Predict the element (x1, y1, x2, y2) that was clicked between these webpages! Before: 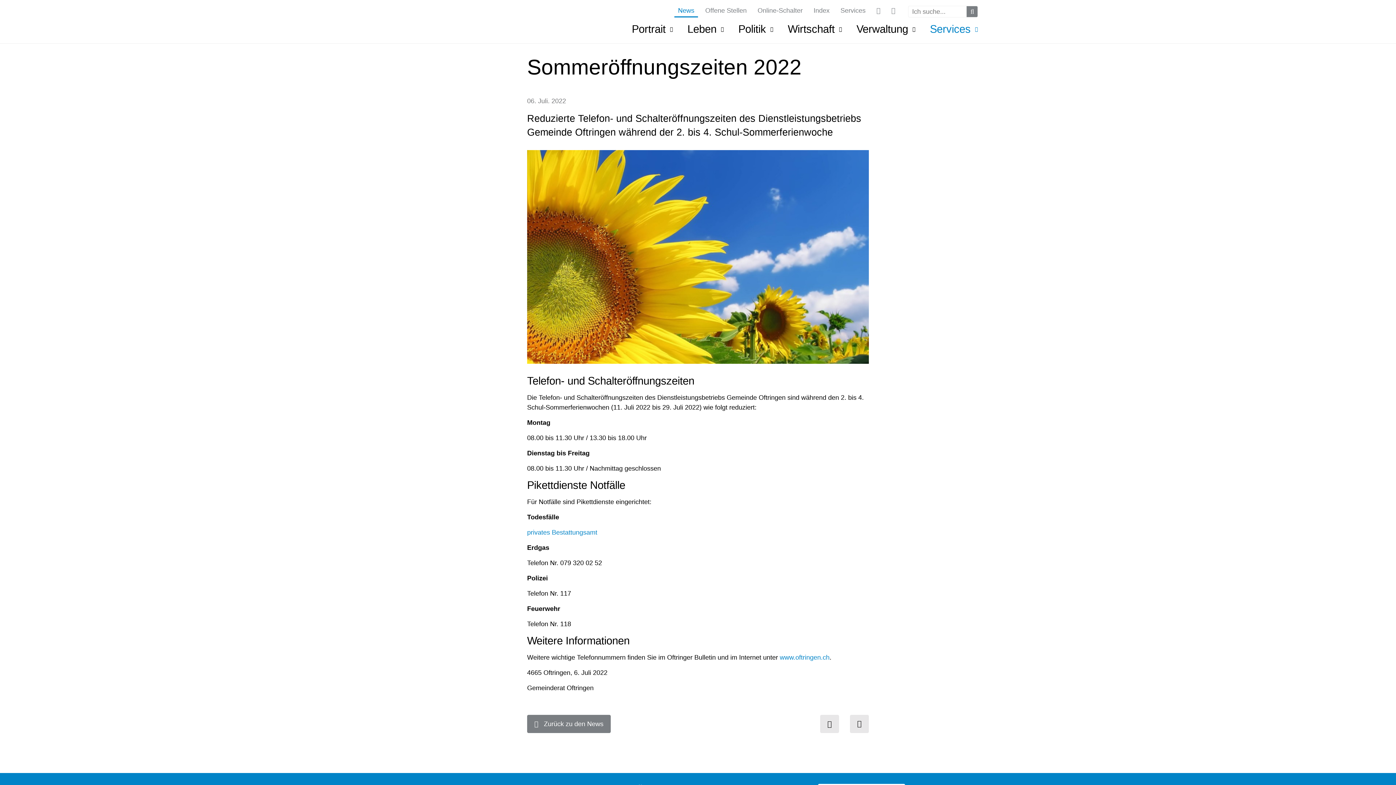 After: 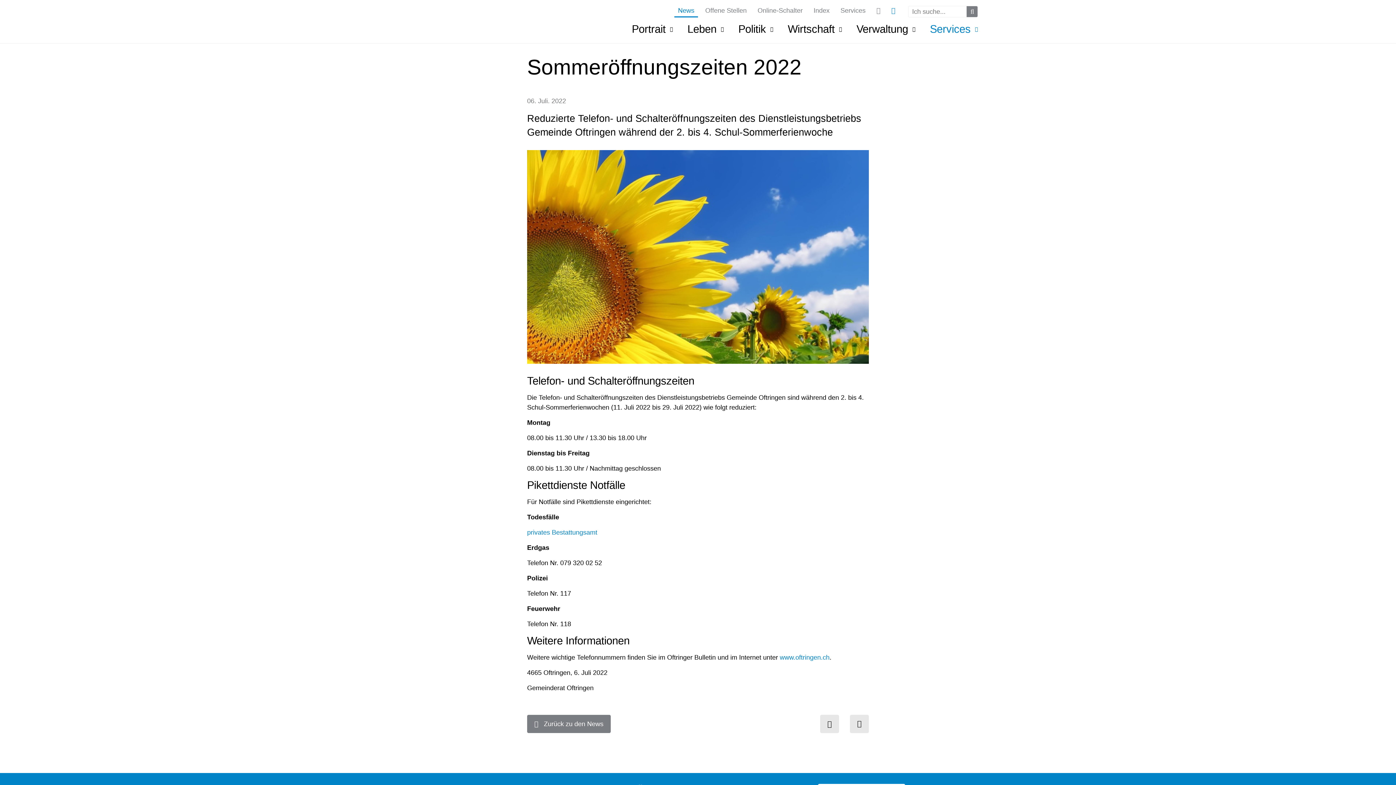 Action: bbox: (888, 4, 899, 17)